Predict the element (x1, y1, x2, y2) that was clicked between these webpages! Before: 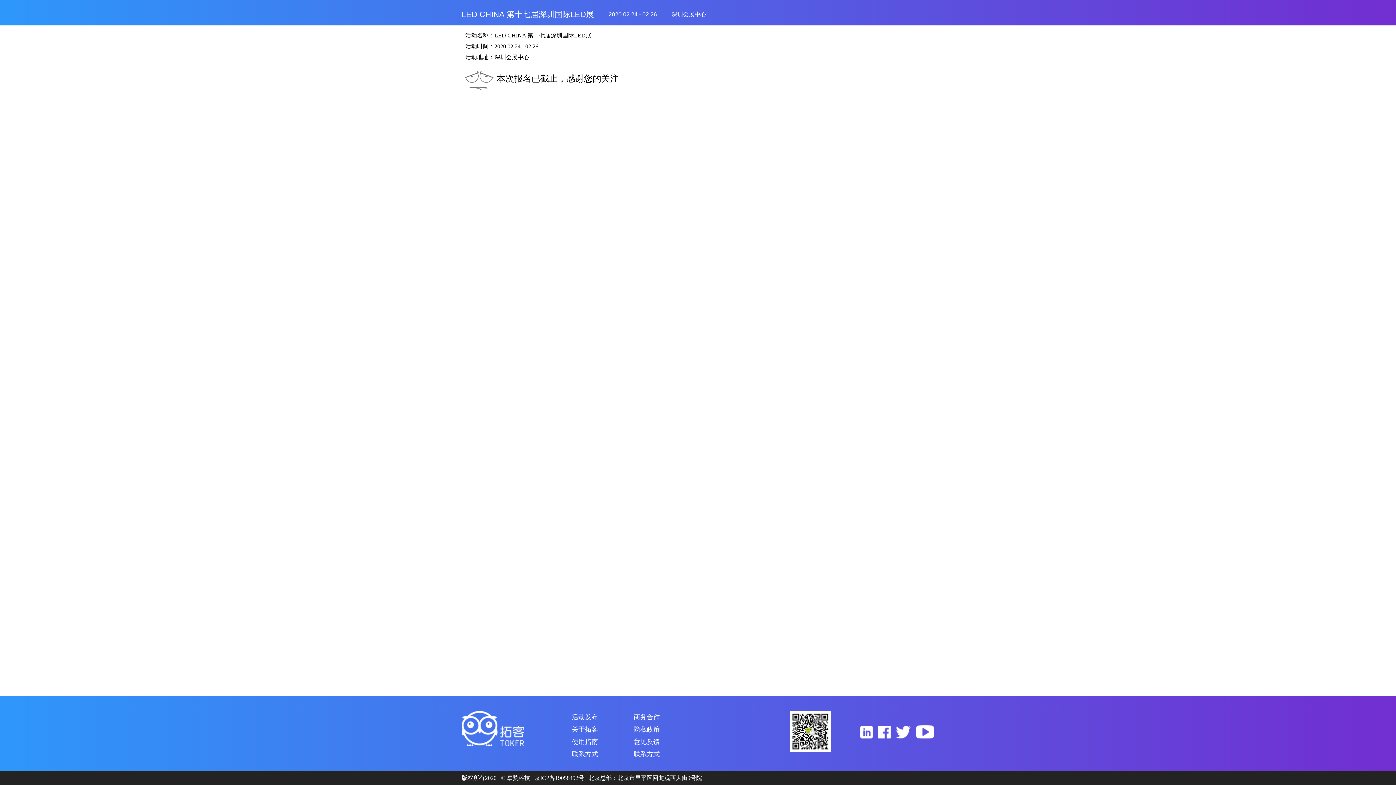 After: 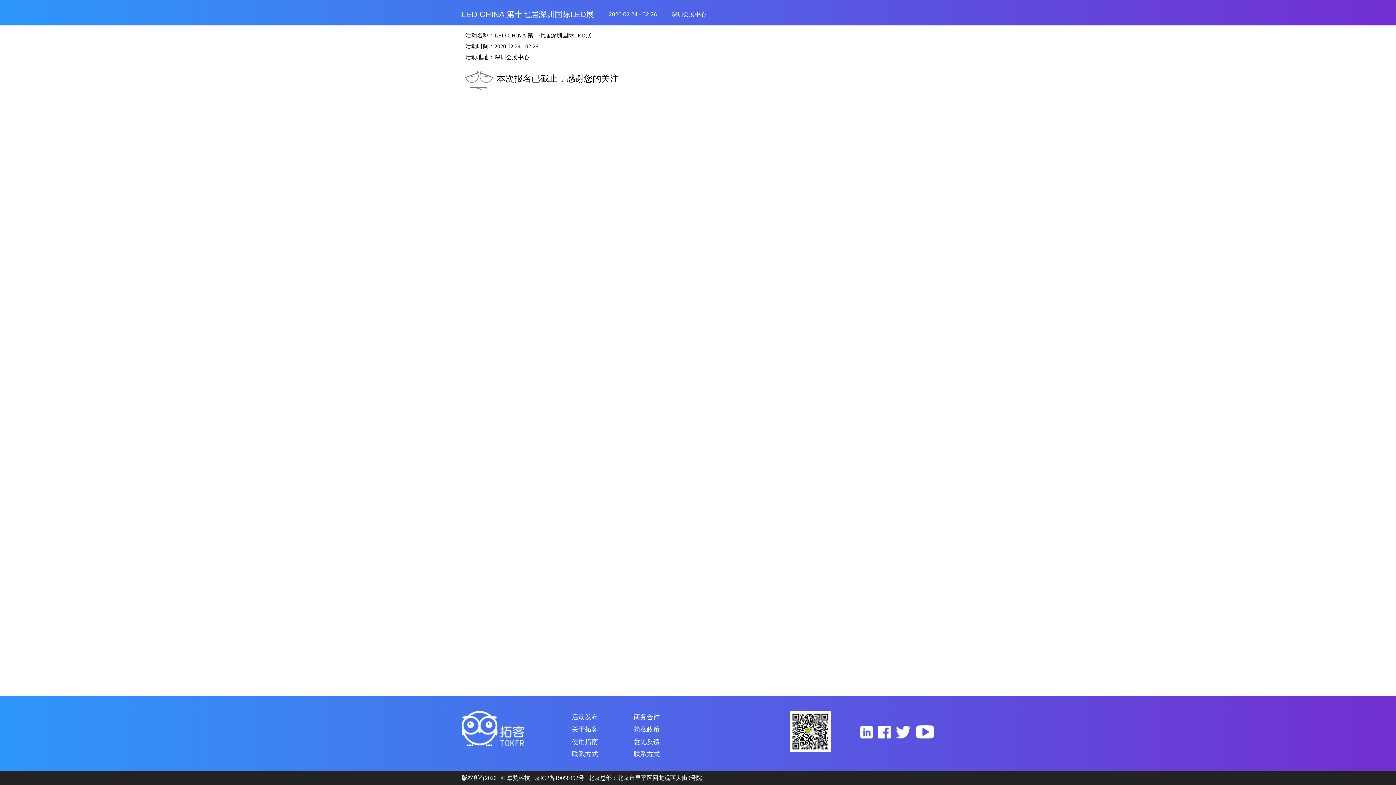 Action: bbox: (572, 713, 598, 721) label: 活动发布